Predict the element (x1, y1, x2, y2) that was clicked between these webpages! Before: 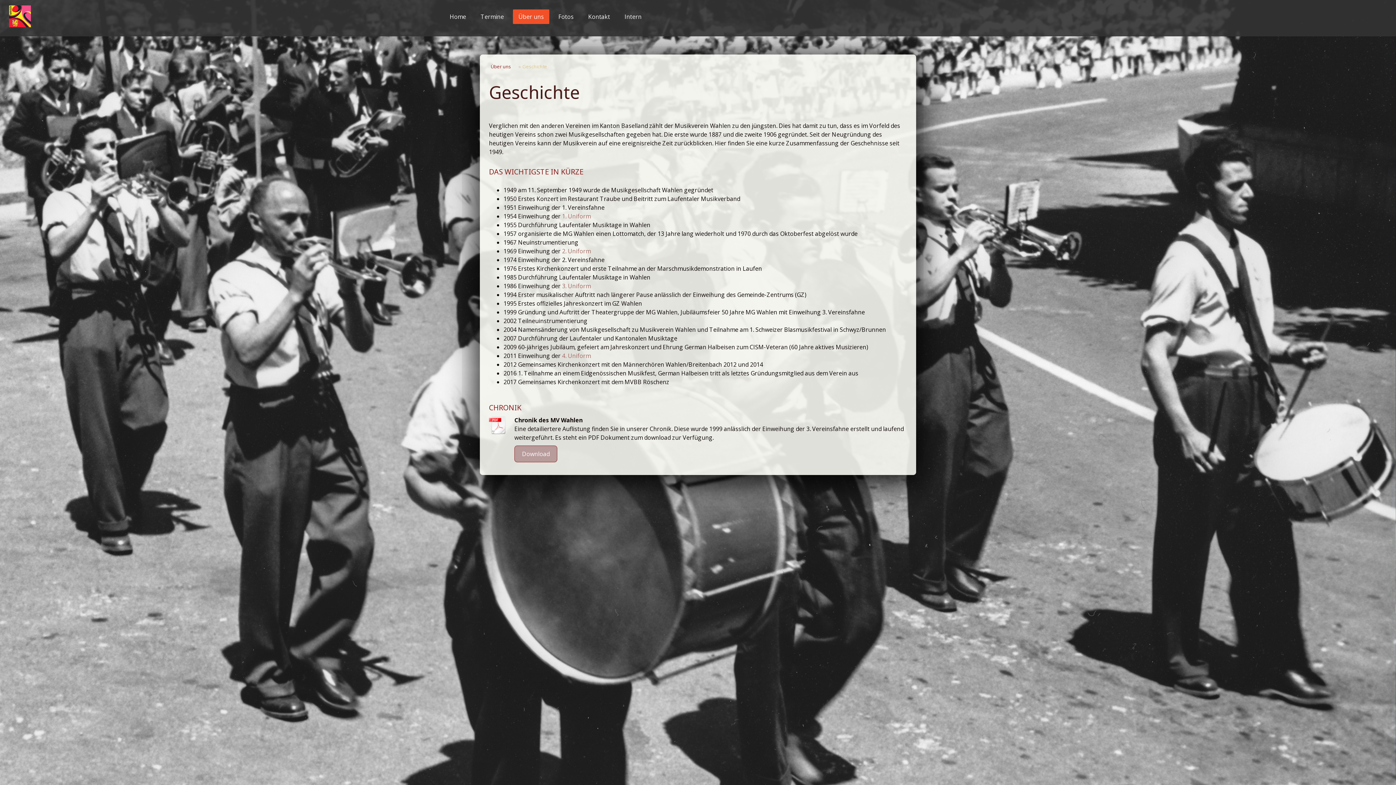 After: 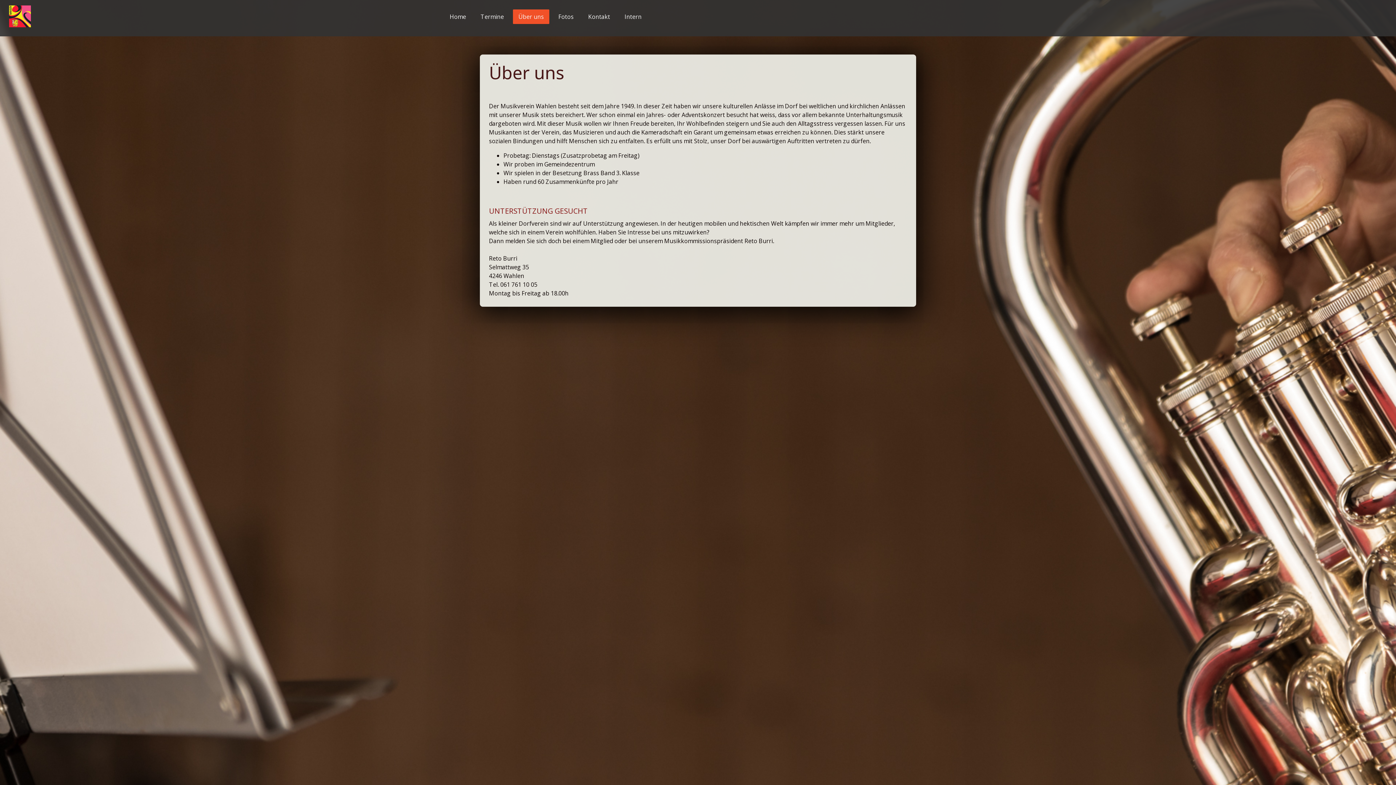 Action: bbox: (487, 59, 513, 73) label: Über uns